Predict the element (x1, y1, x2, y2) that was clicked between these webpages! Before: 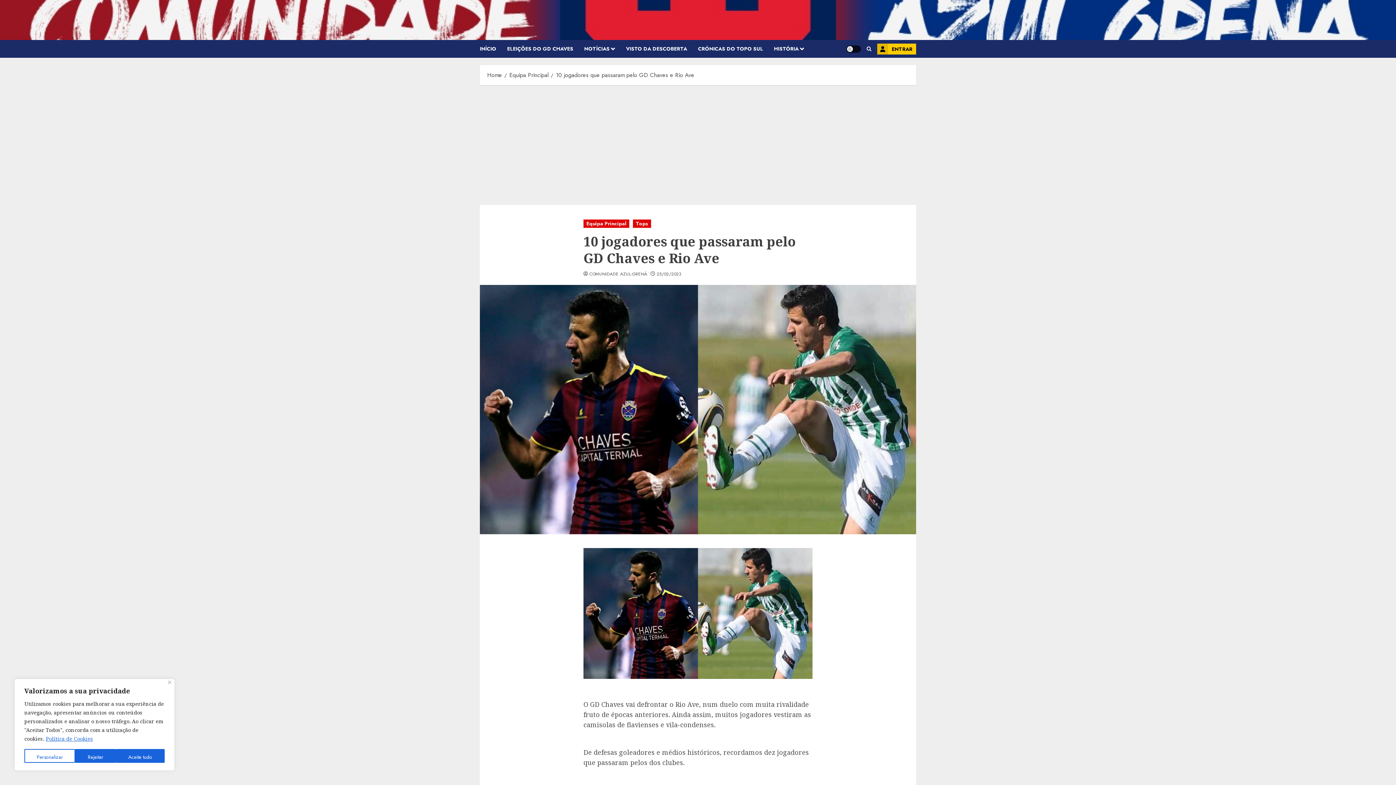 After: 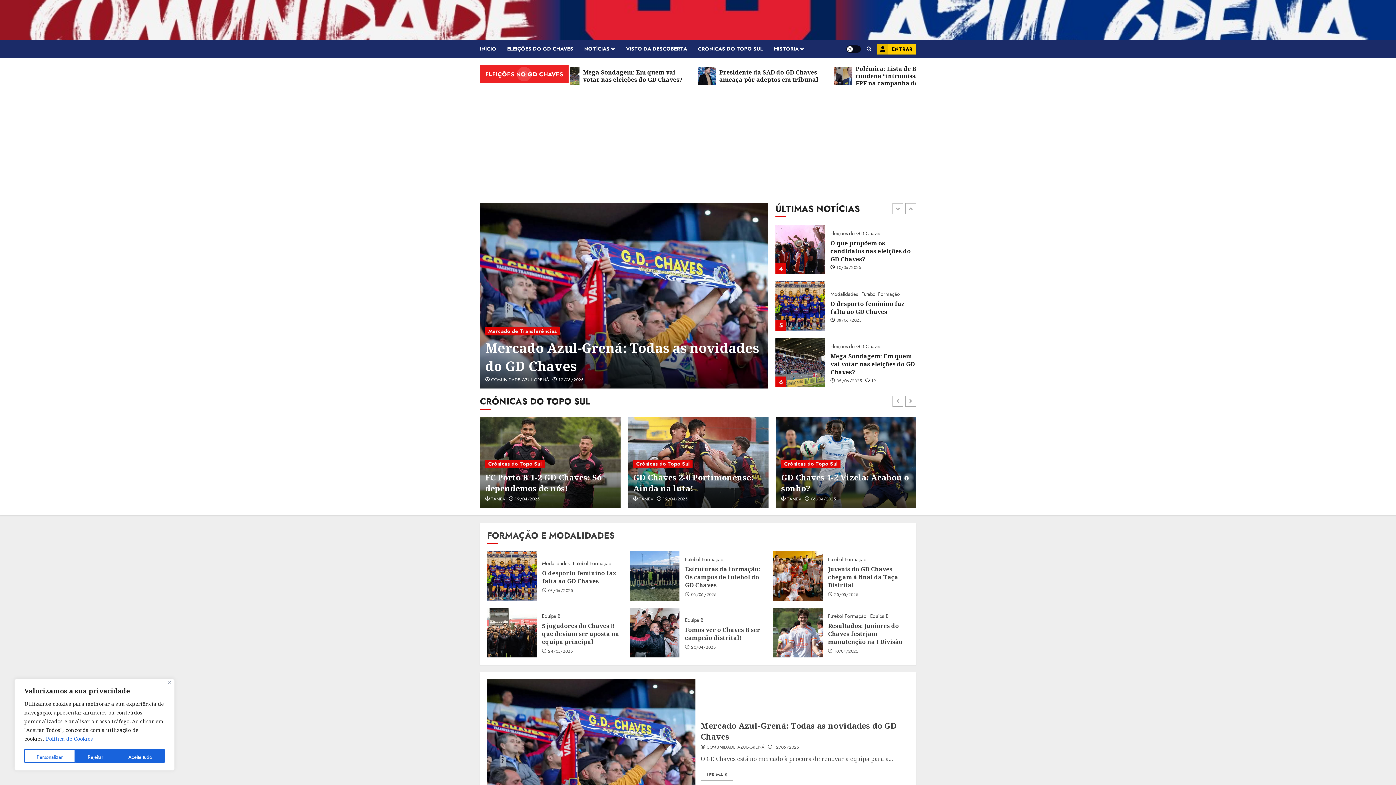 Action: label: INÍCIO bbox: (480, 40, 507, 57)